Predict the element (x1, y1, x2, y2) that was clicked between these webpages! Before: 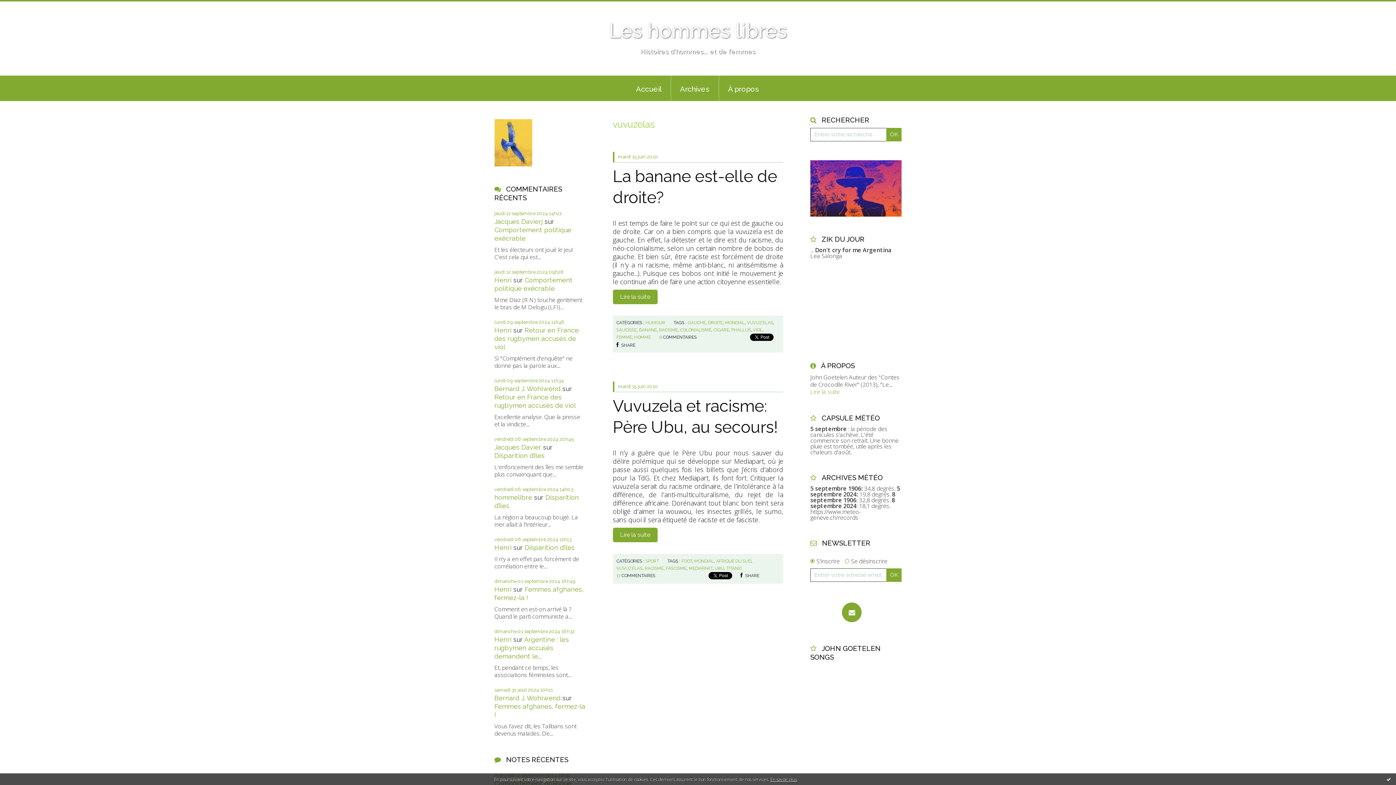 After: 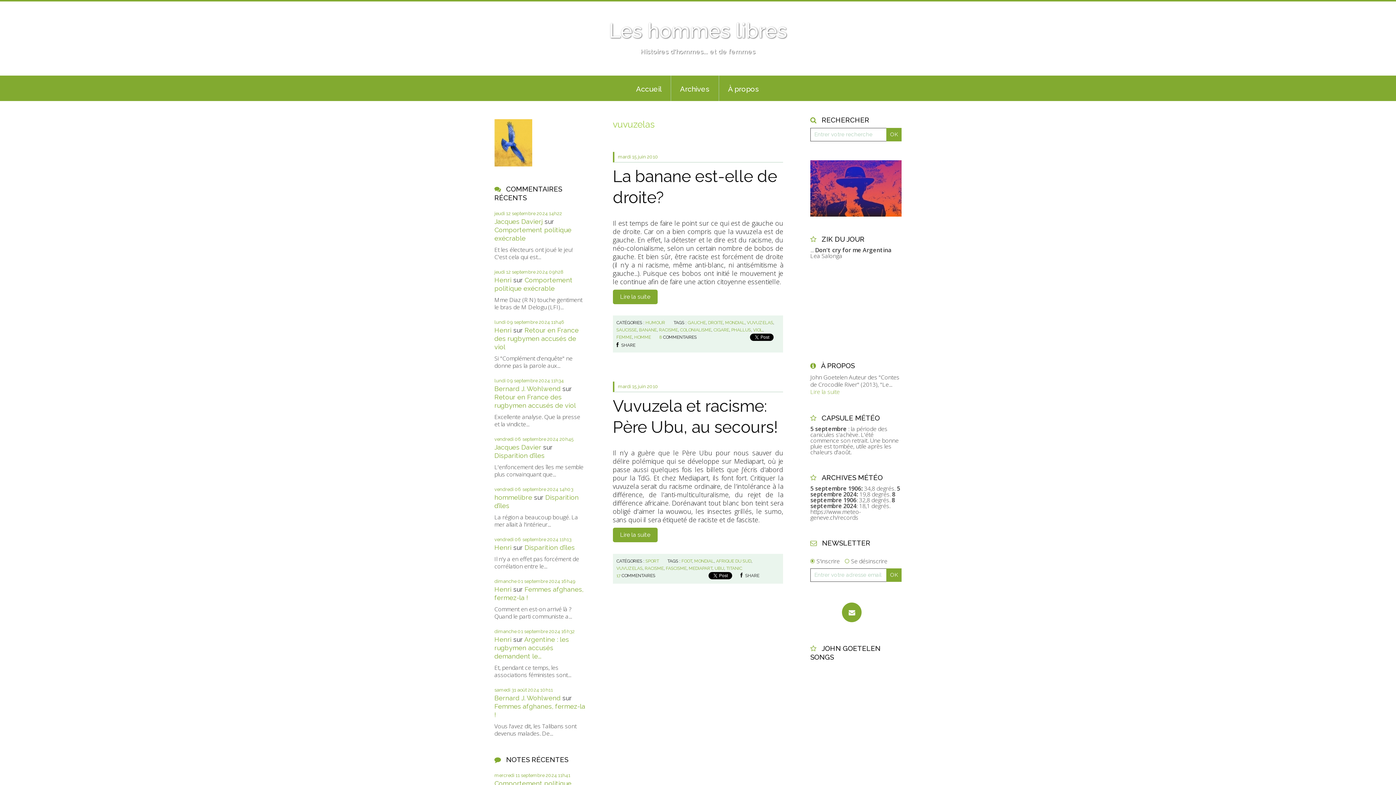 Action: label: Ok bbox: (1386, 776, 1392, 782)